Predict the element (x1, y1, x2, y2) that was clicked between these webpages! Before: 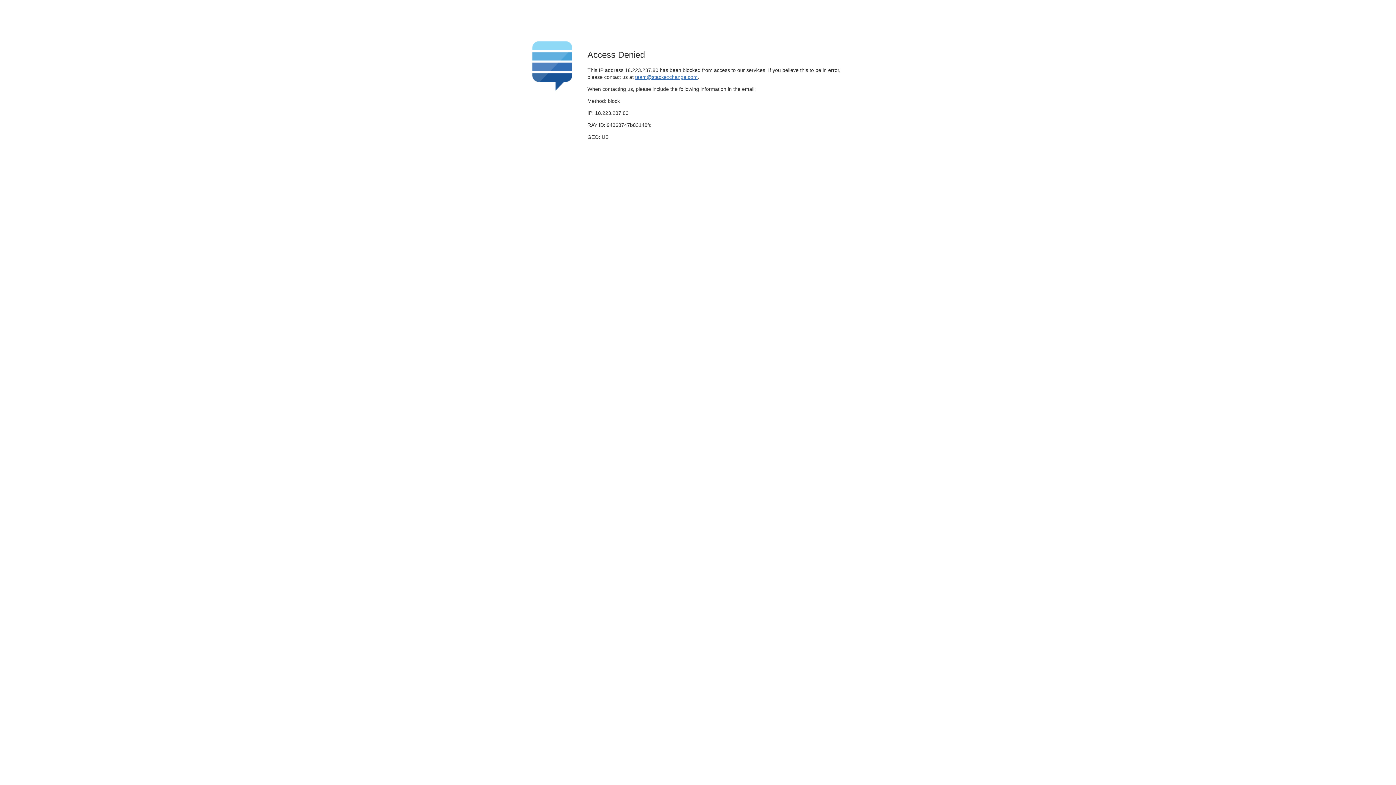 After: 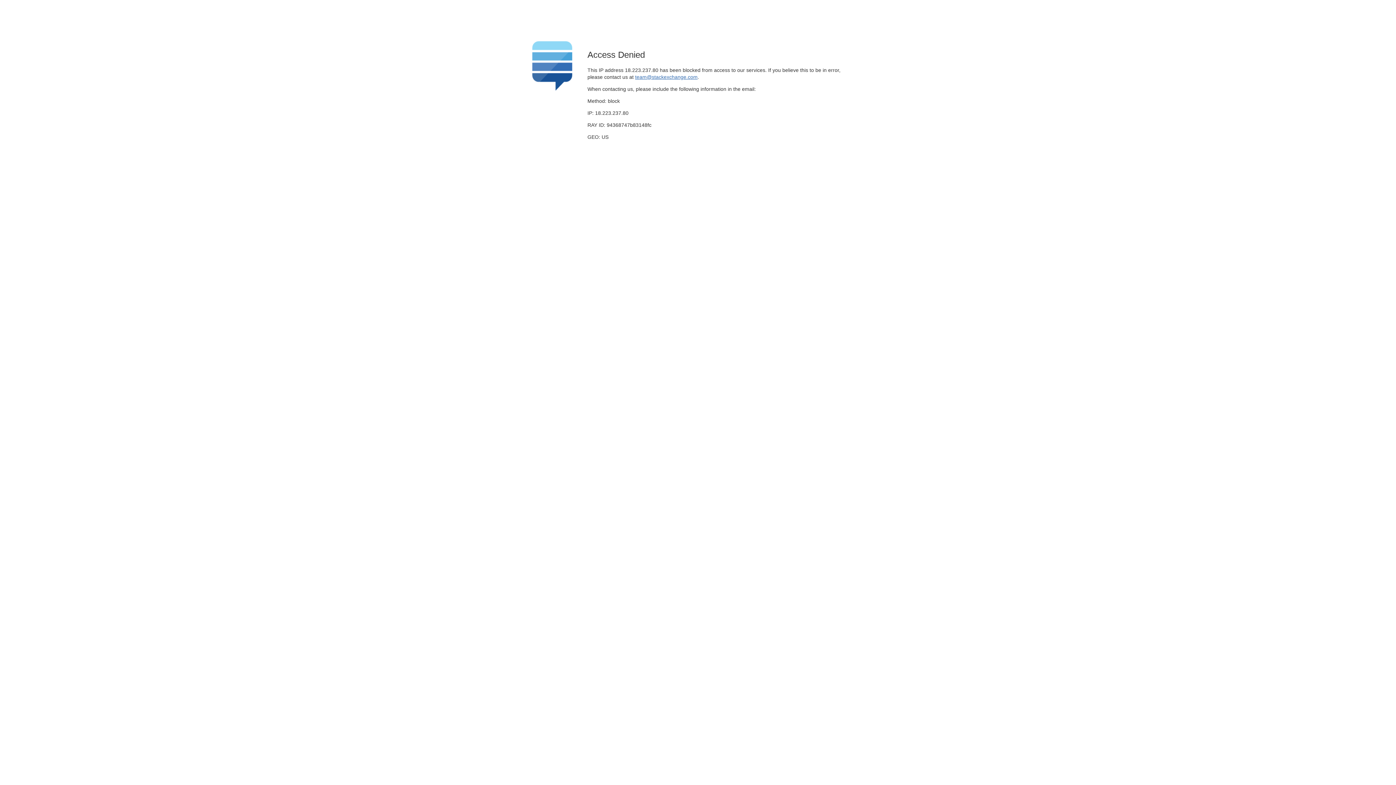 Action: label: team@stackexchange.com bbox: (635, 74, 697, 79)